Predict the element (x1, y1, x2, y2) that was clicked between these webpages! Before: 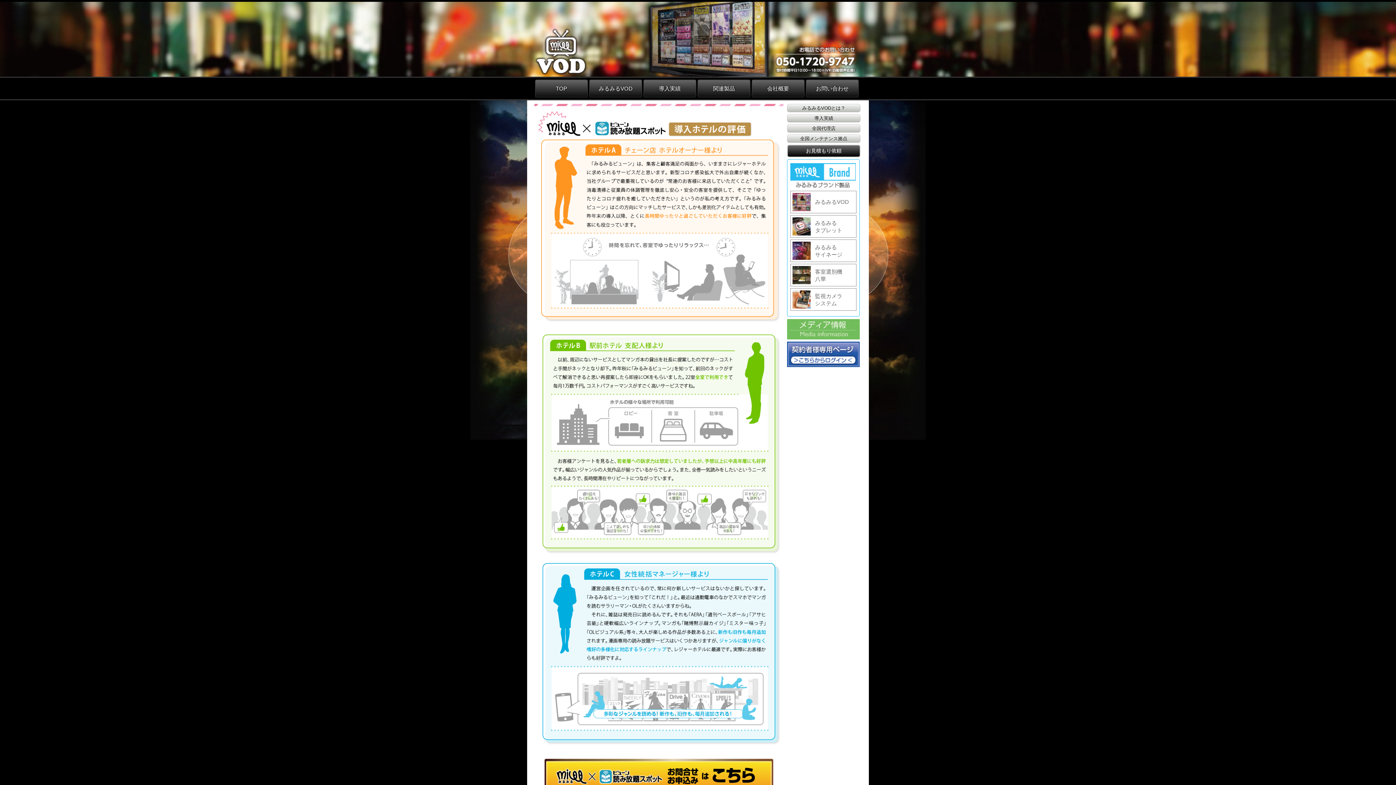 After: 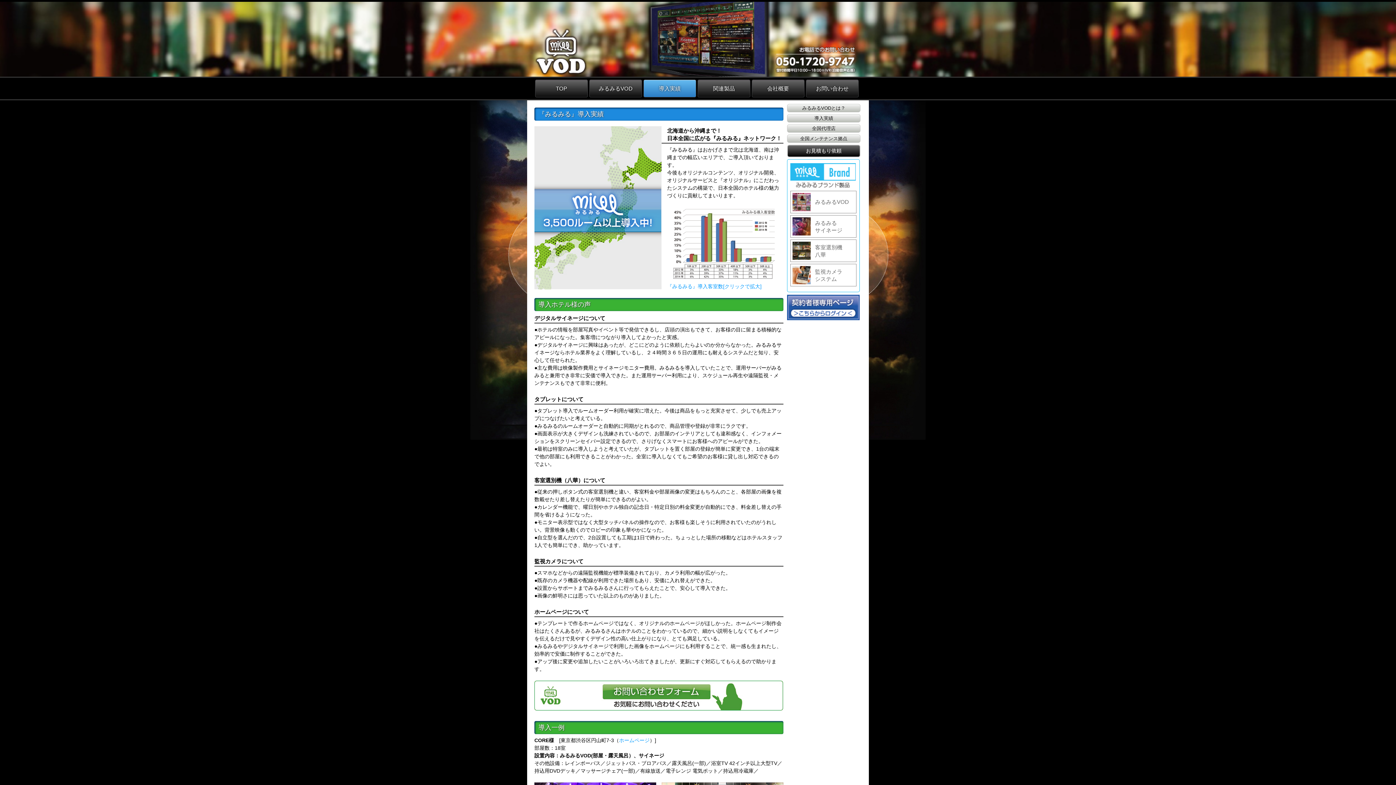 Action: label: 導入実績 bbox: (643, 79, 696, 97)